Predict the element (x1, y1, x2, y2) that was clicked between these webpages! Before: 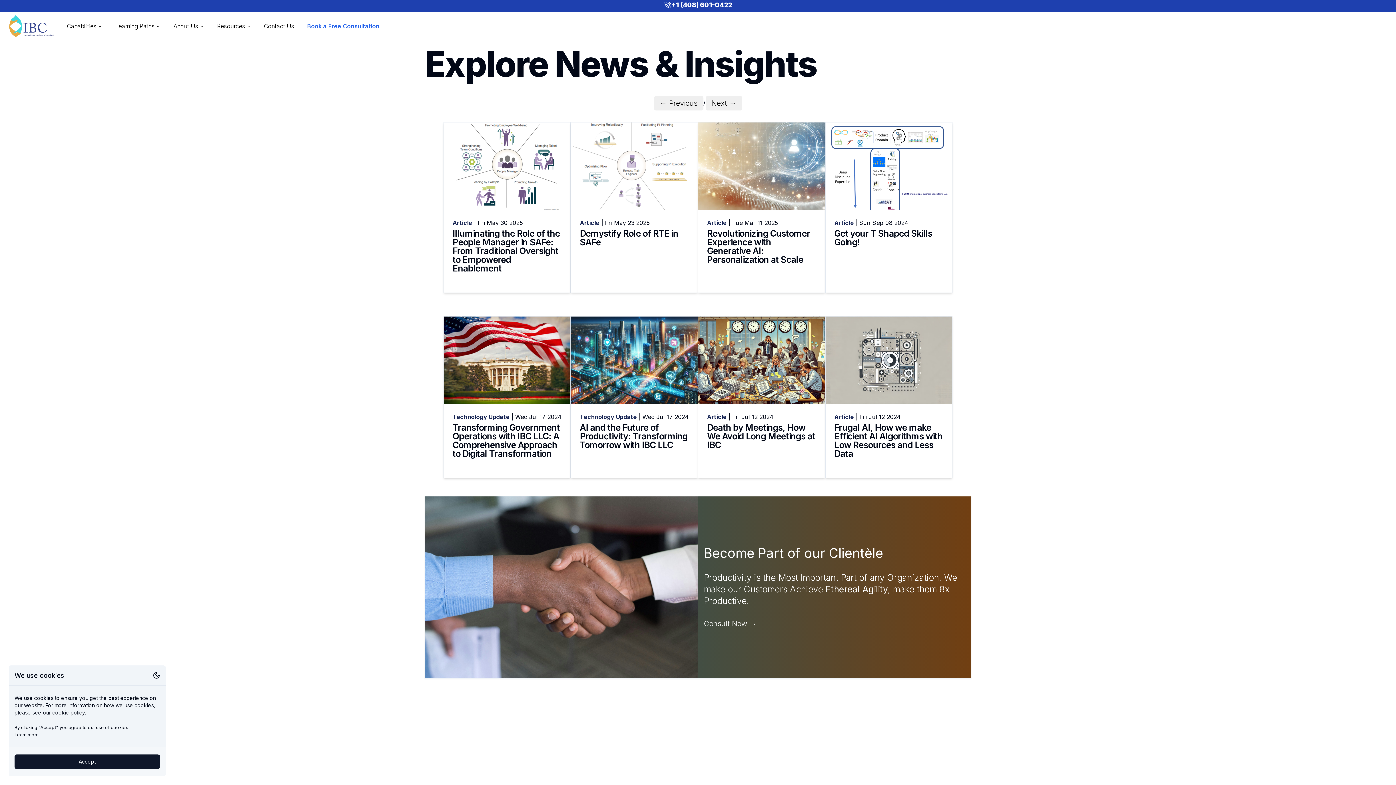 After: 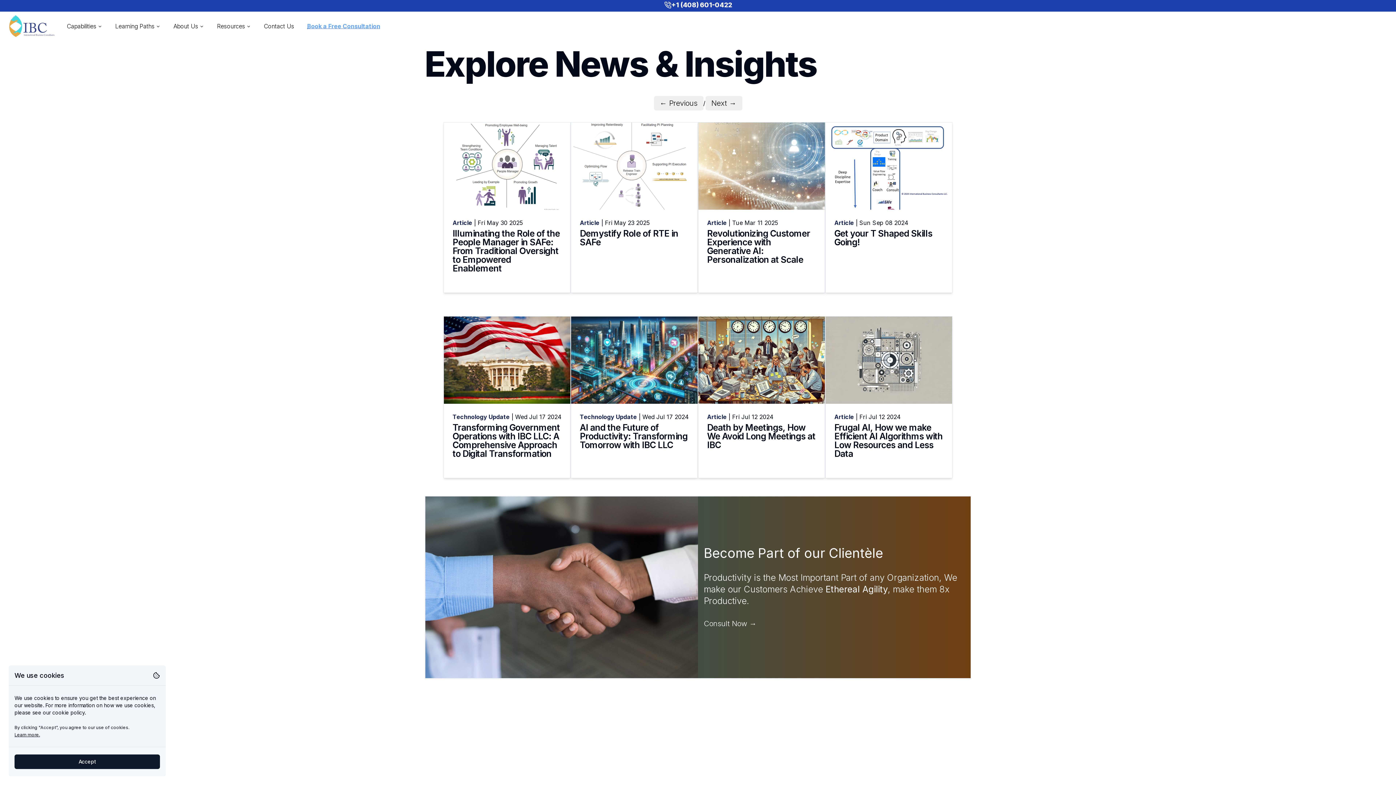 Action: label: Book a Free Consultation bbox: (307, 22, 379, 29)